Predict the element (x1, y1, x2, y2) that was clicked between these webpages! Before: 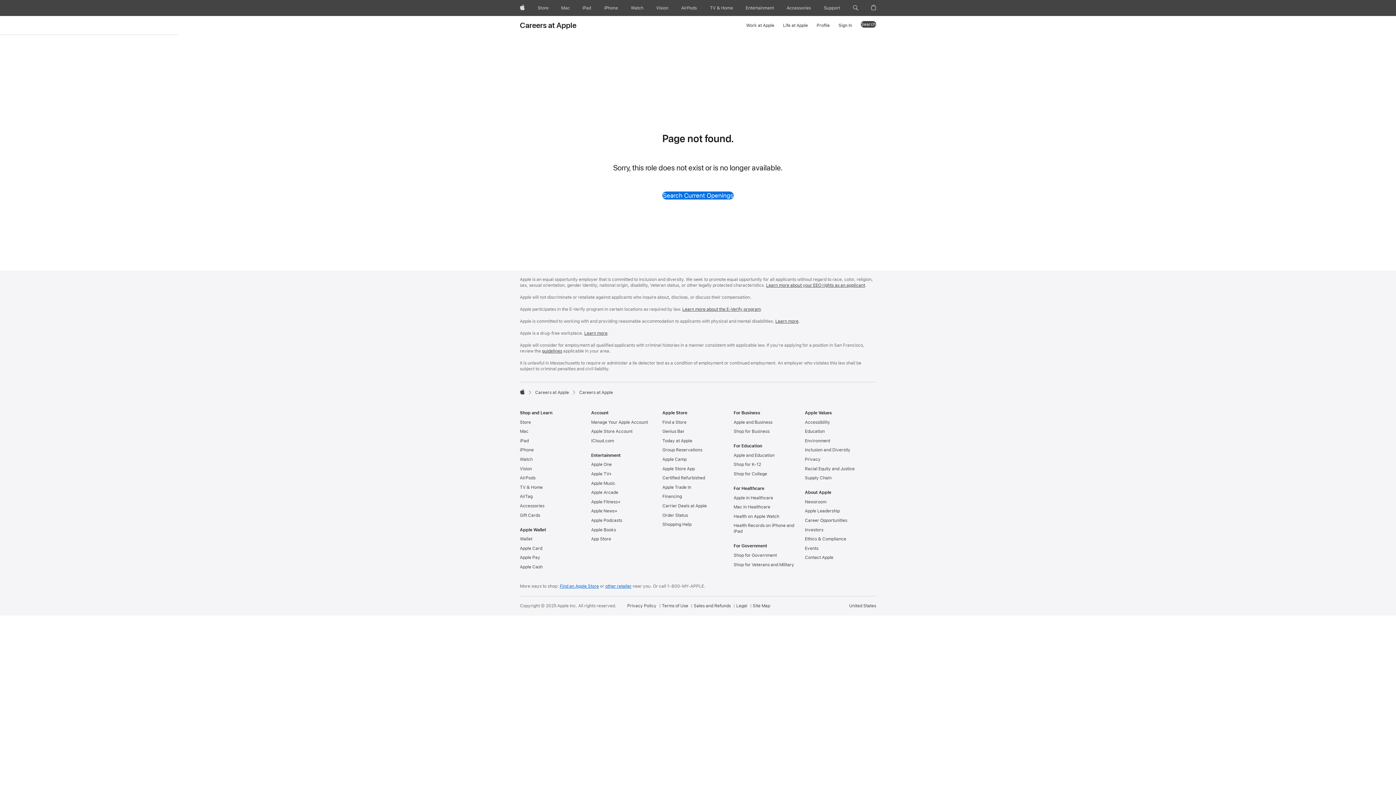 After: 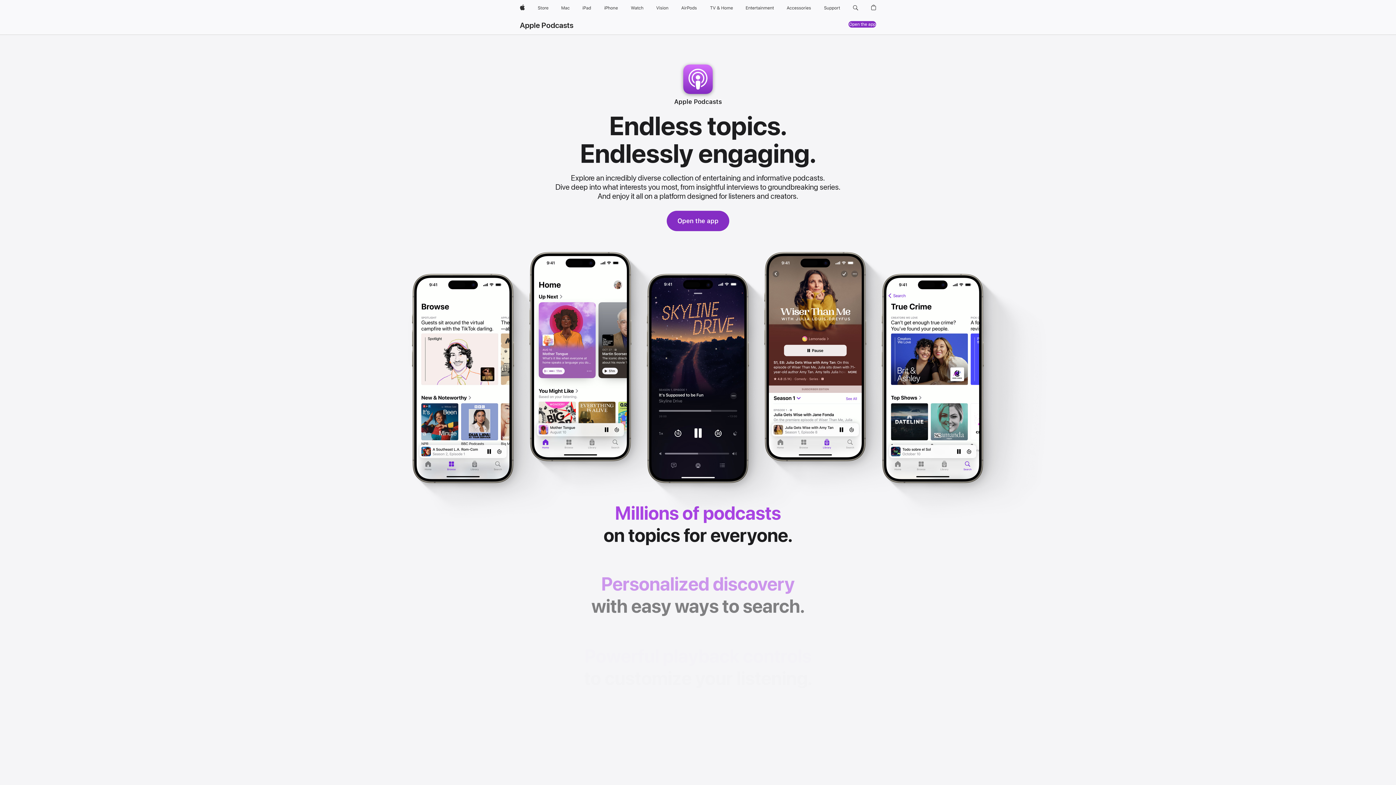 Action: bbox: (591, 518, 622, 523) label: Apple Podcasts